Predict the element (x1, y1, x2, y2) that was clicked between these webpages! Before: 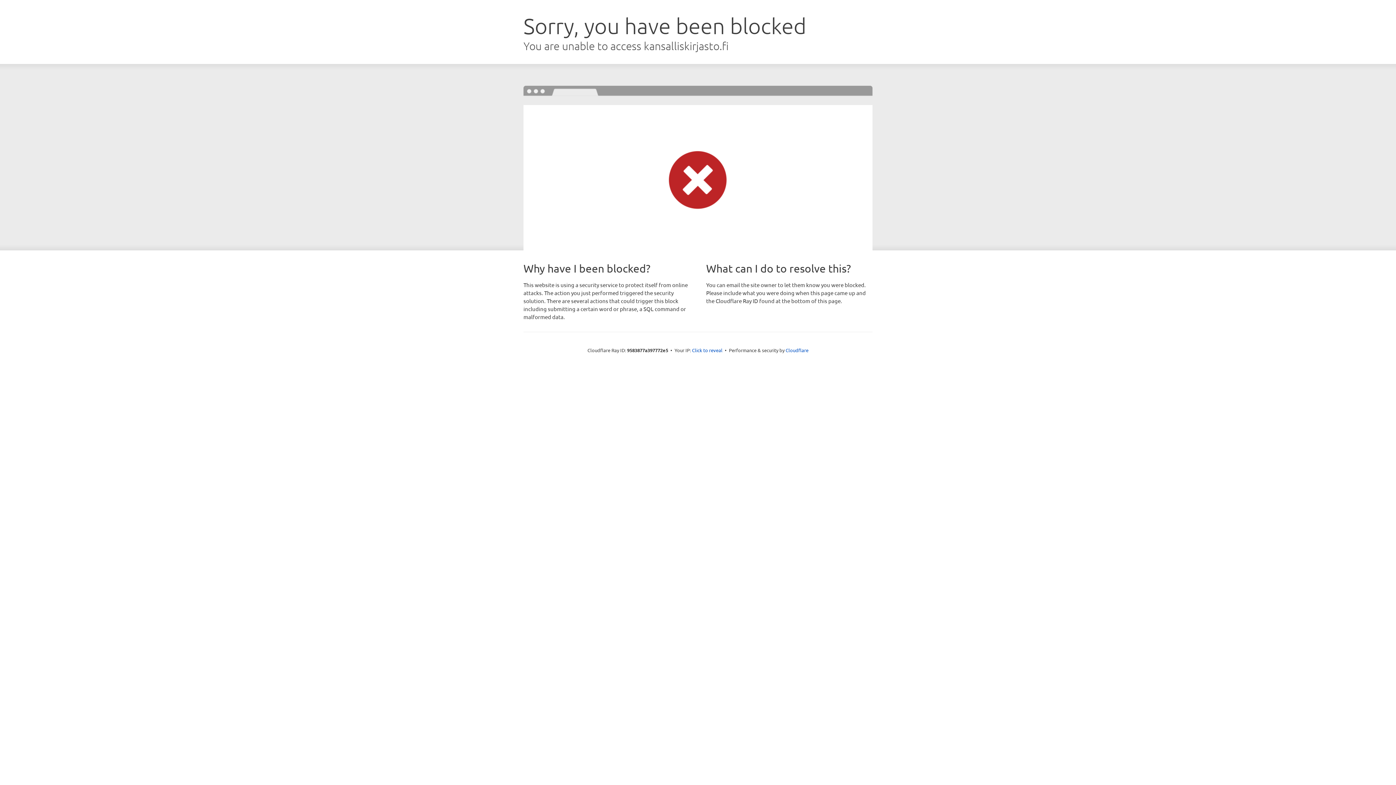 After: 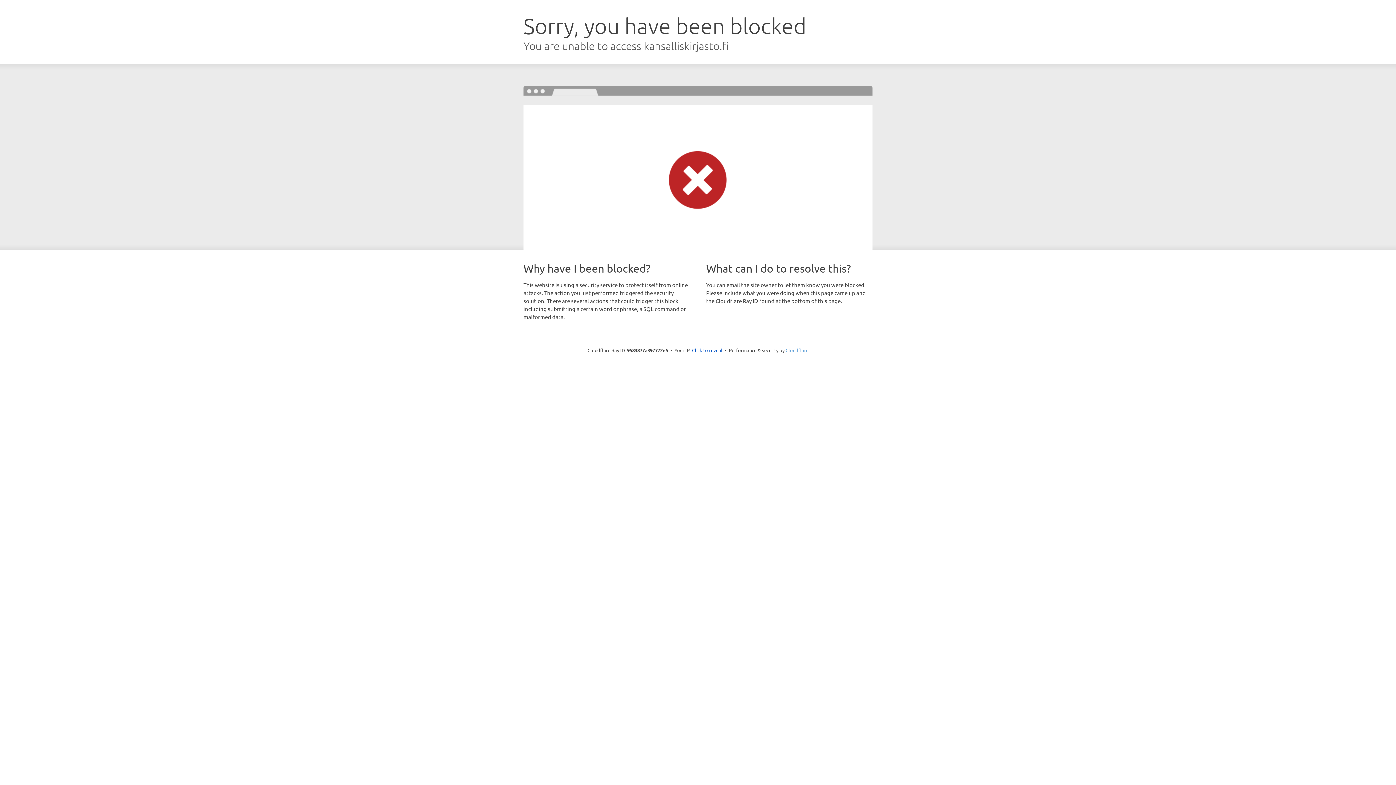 Action: bbox: (785, 347, 808, 353) label: Cloudflare